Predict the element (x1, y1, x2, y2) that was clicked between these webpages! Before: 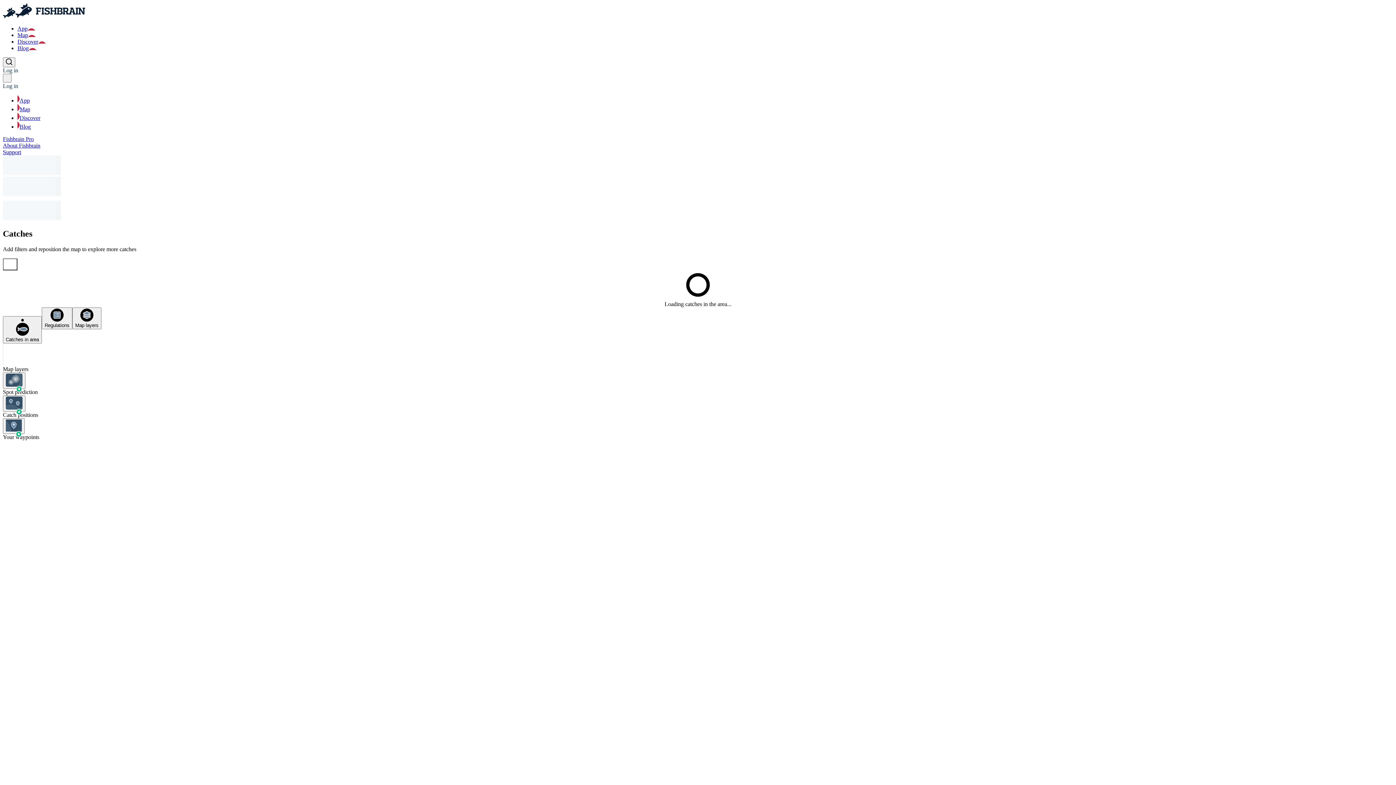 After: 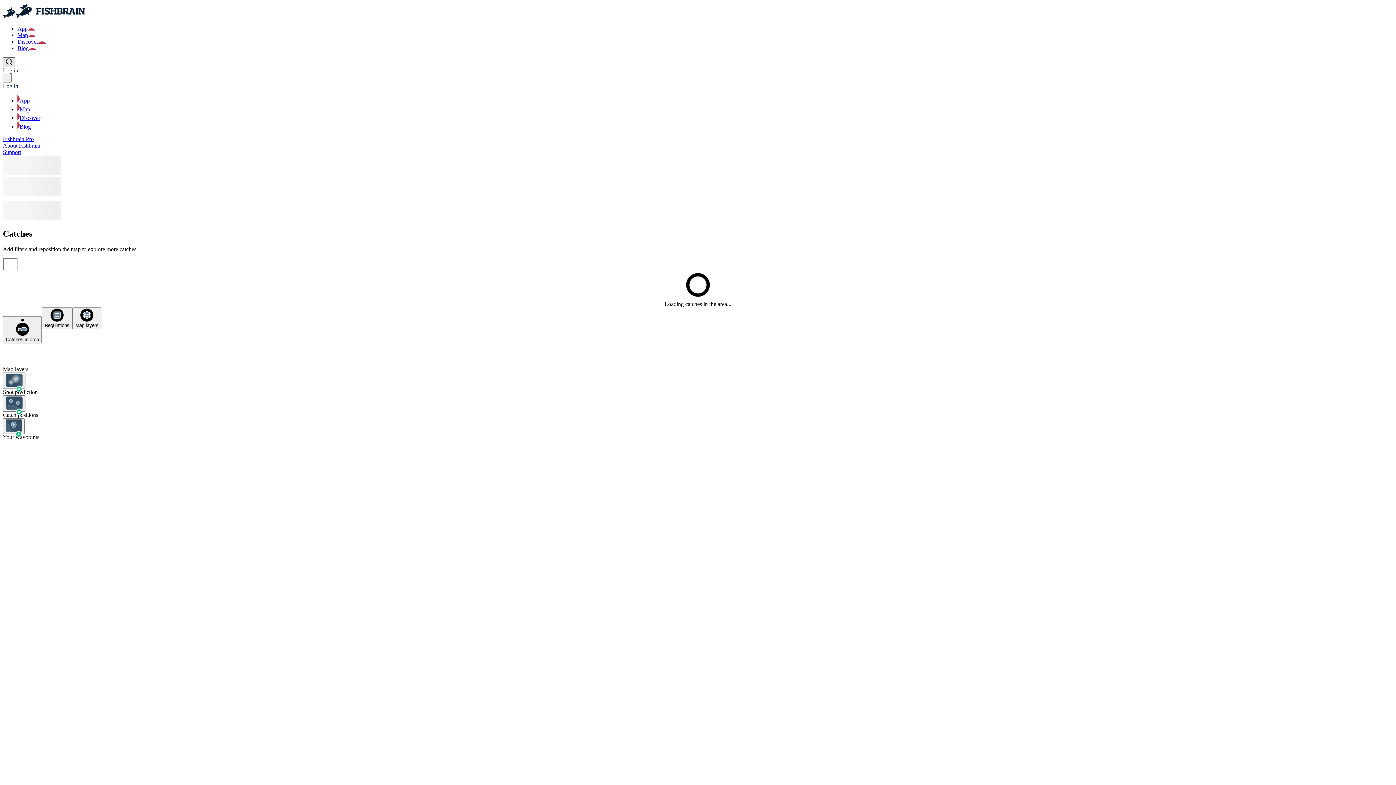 Action: label: main search bbox: (2, 57, 15, 67)